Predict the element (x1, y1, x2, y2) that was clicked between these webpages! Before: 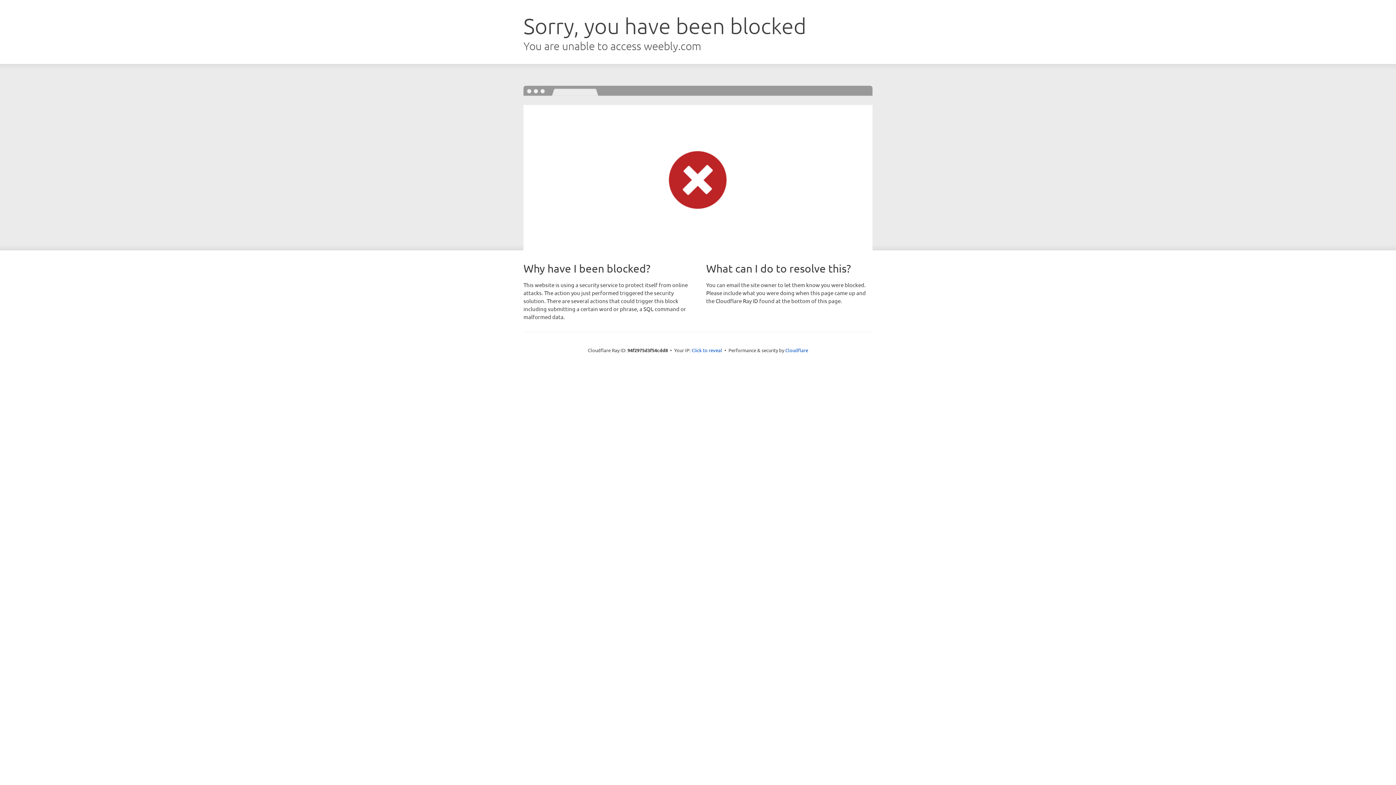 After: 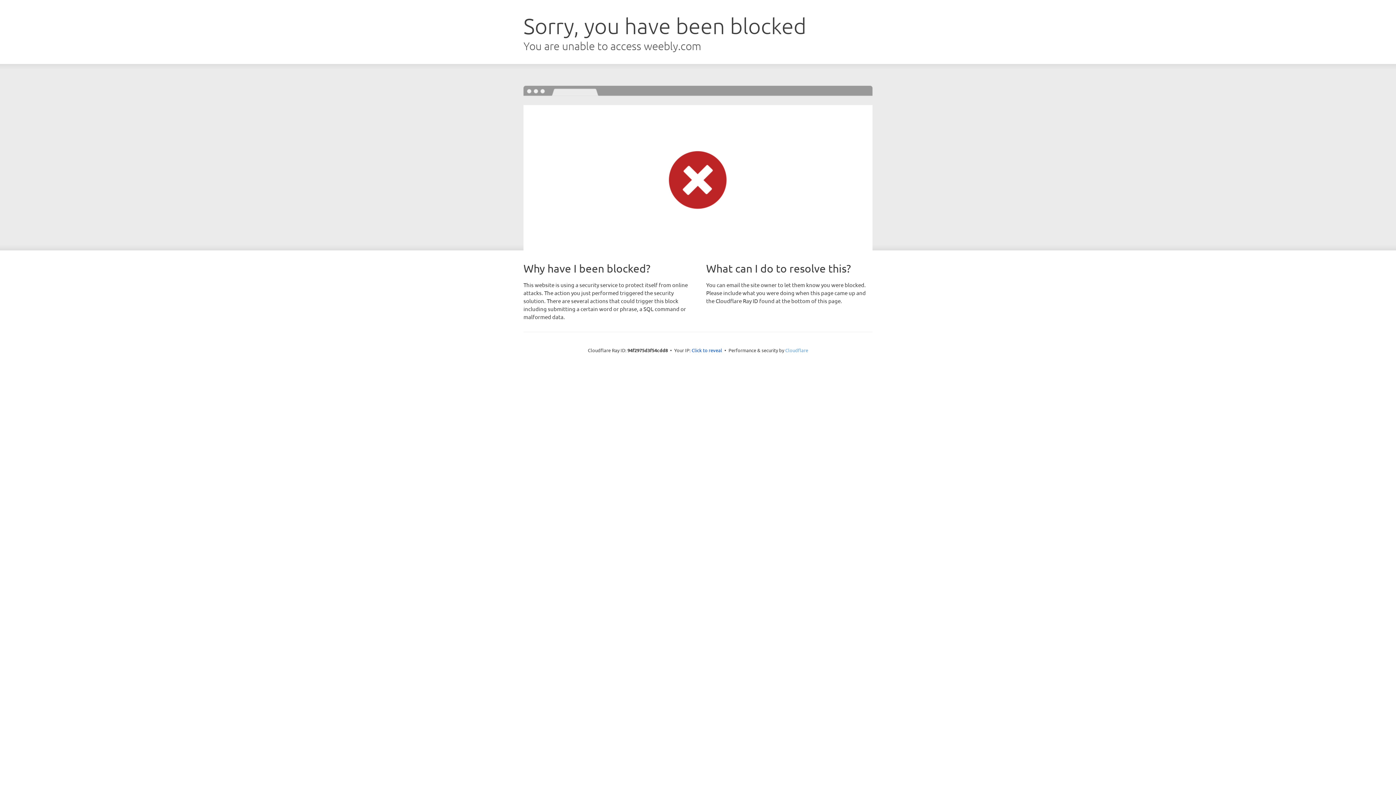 Action: bbox: (785, 347, 808, 353) label: Cloudflare